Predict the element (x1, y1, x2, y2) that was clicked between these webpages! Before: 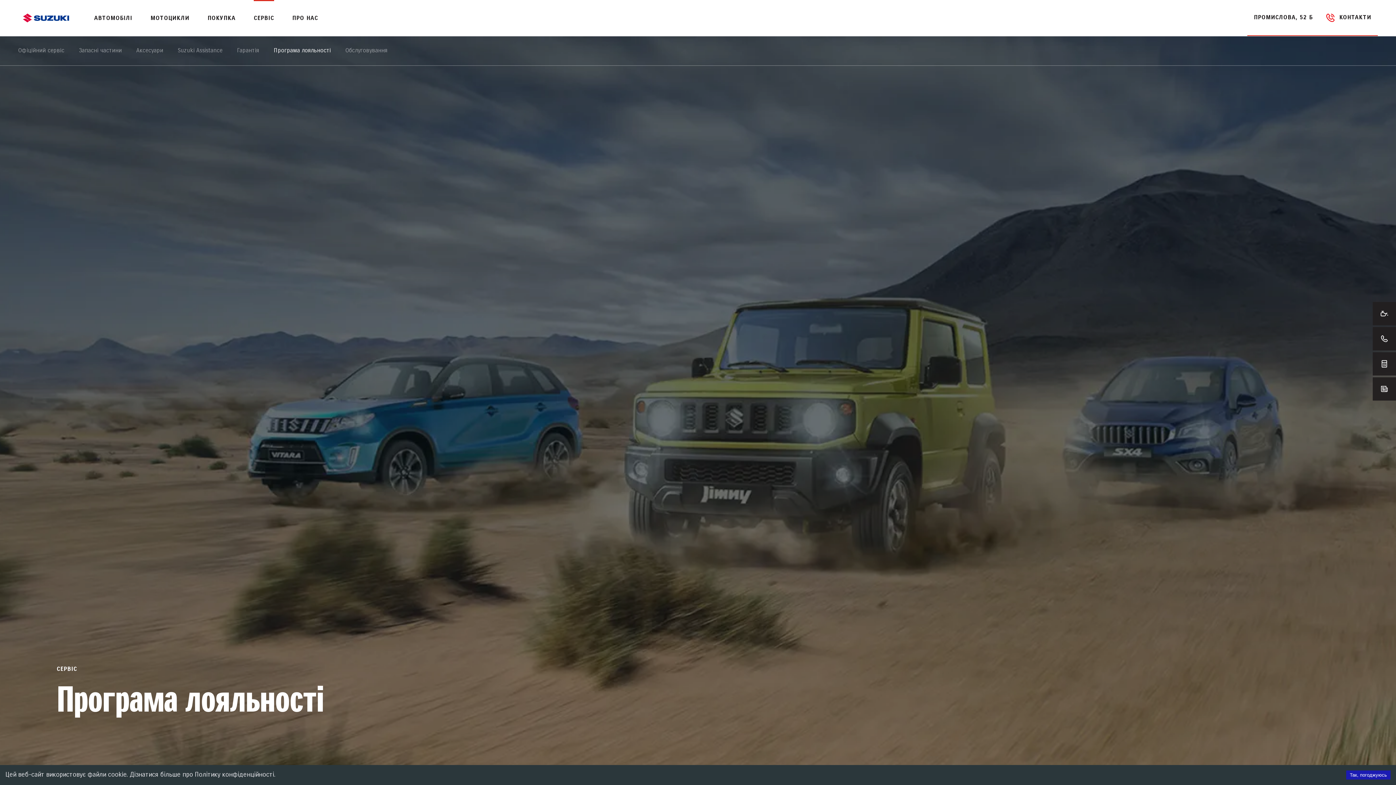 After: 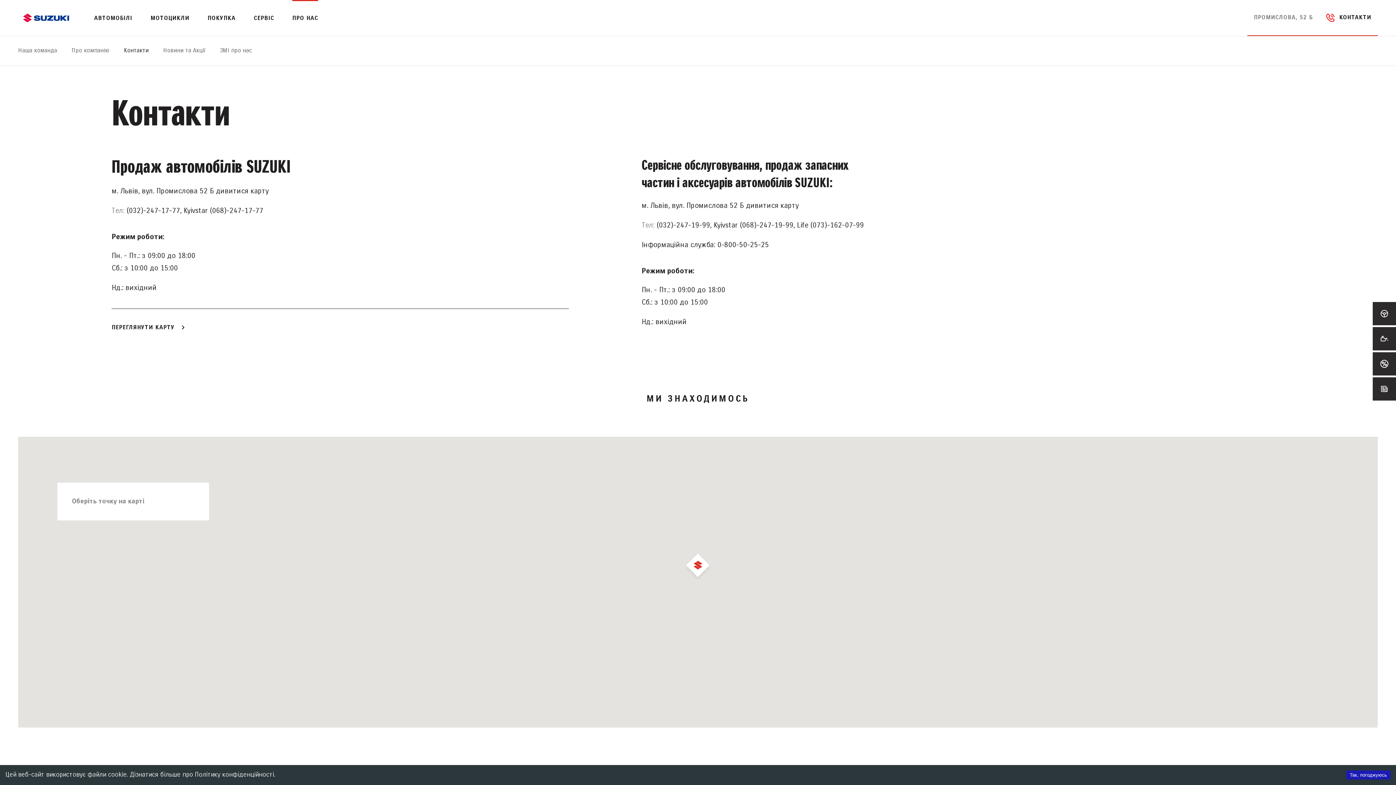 Action: bbox: (1247, 0, 1319, 36) label: ПРОМИСЛОВА, 52 Б